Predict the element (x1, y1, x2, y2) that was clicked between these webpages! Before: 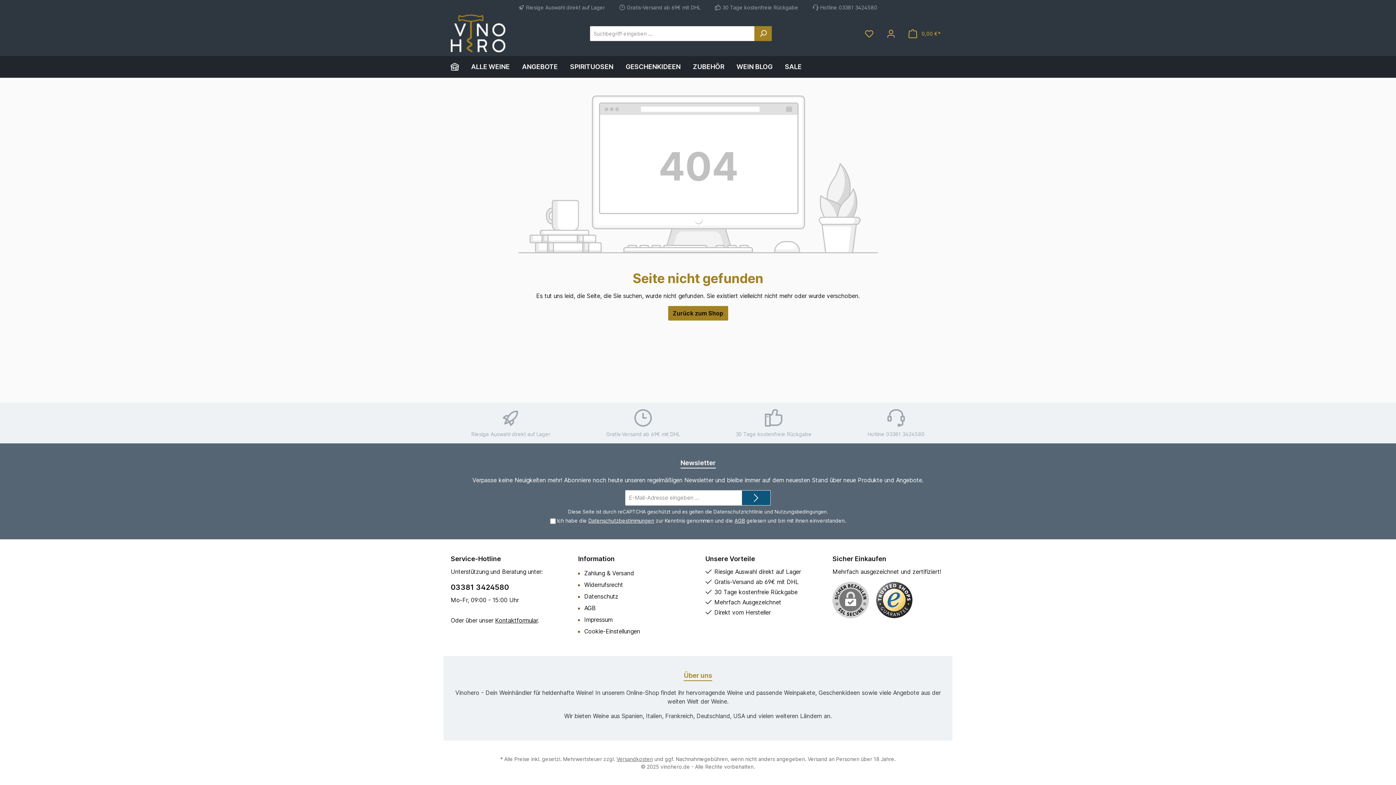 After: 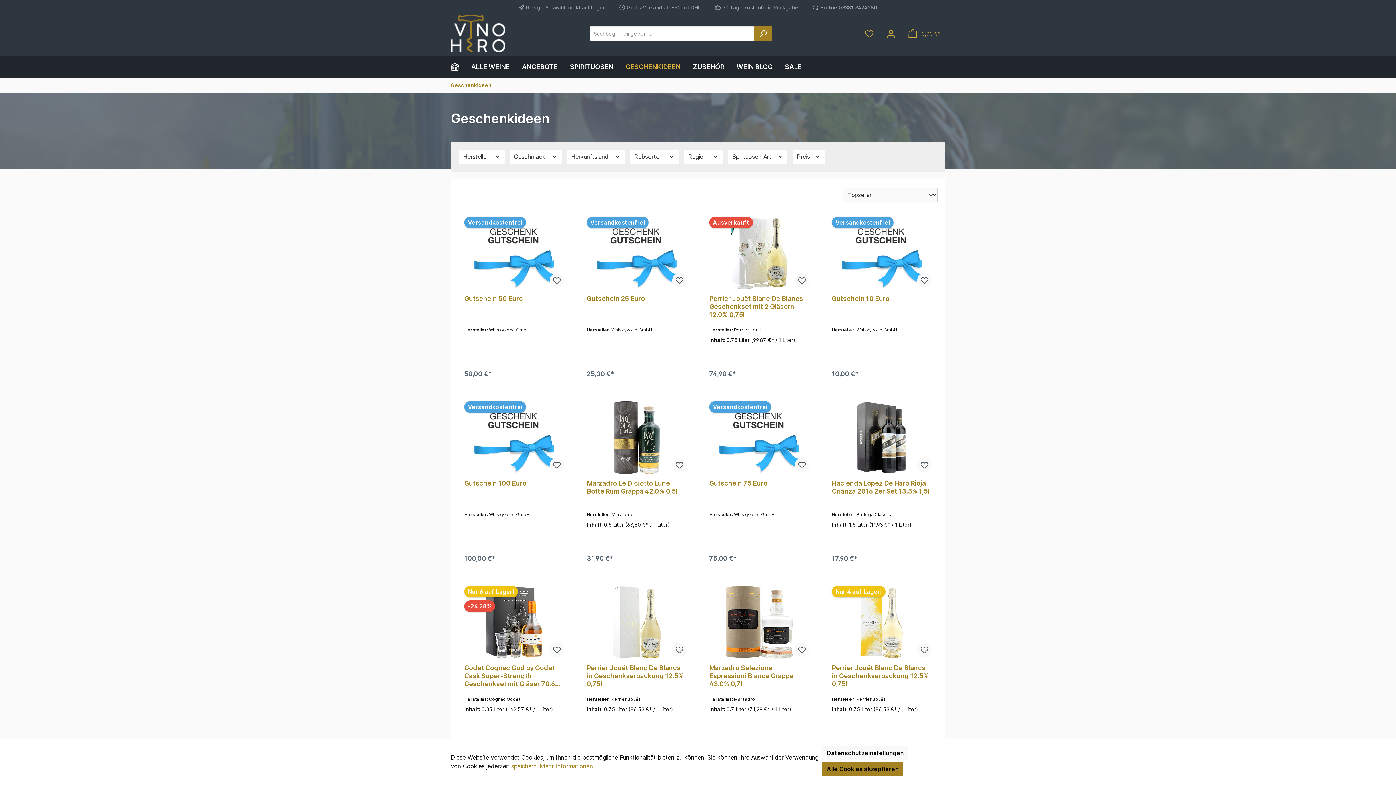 Action: label: GESCHENKIDEEN bbox: (619, 56, 686, 77)